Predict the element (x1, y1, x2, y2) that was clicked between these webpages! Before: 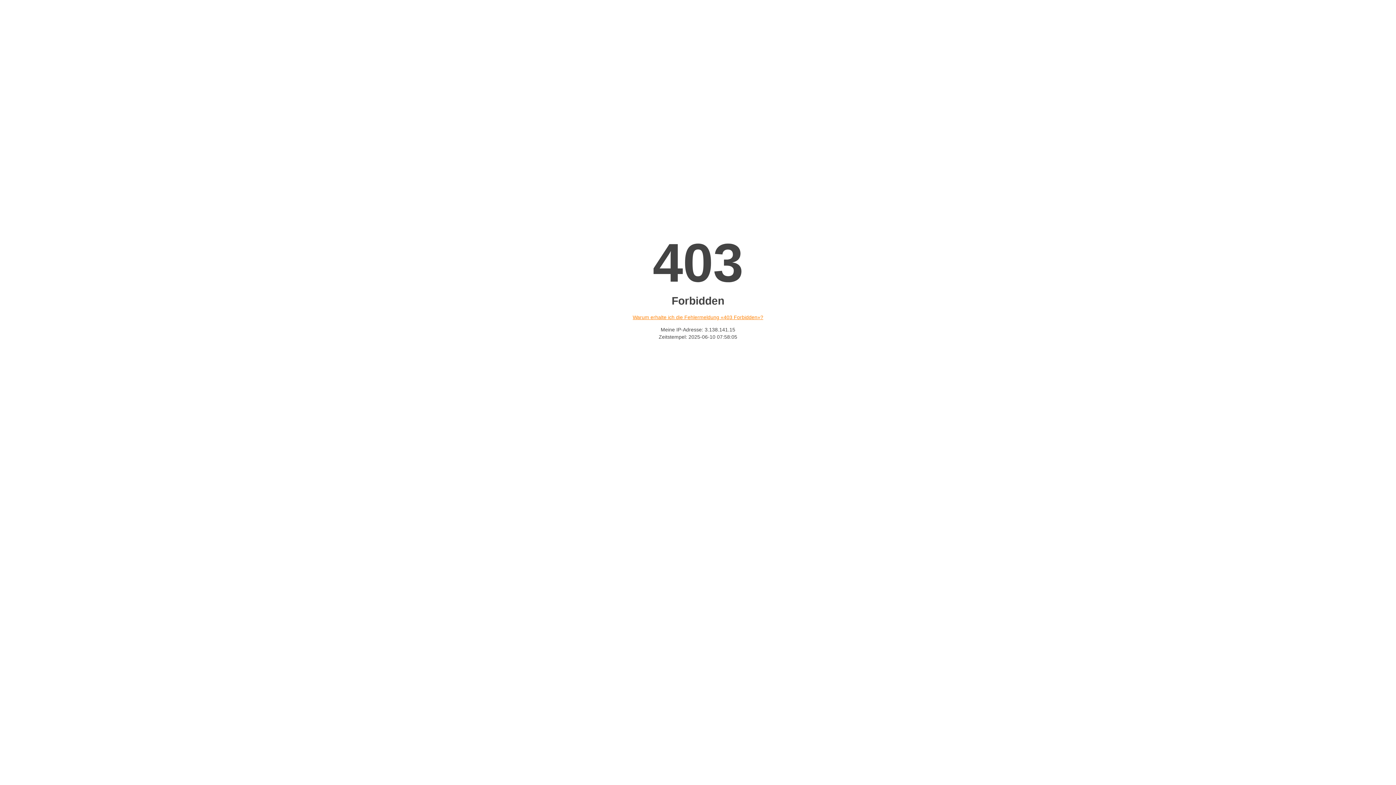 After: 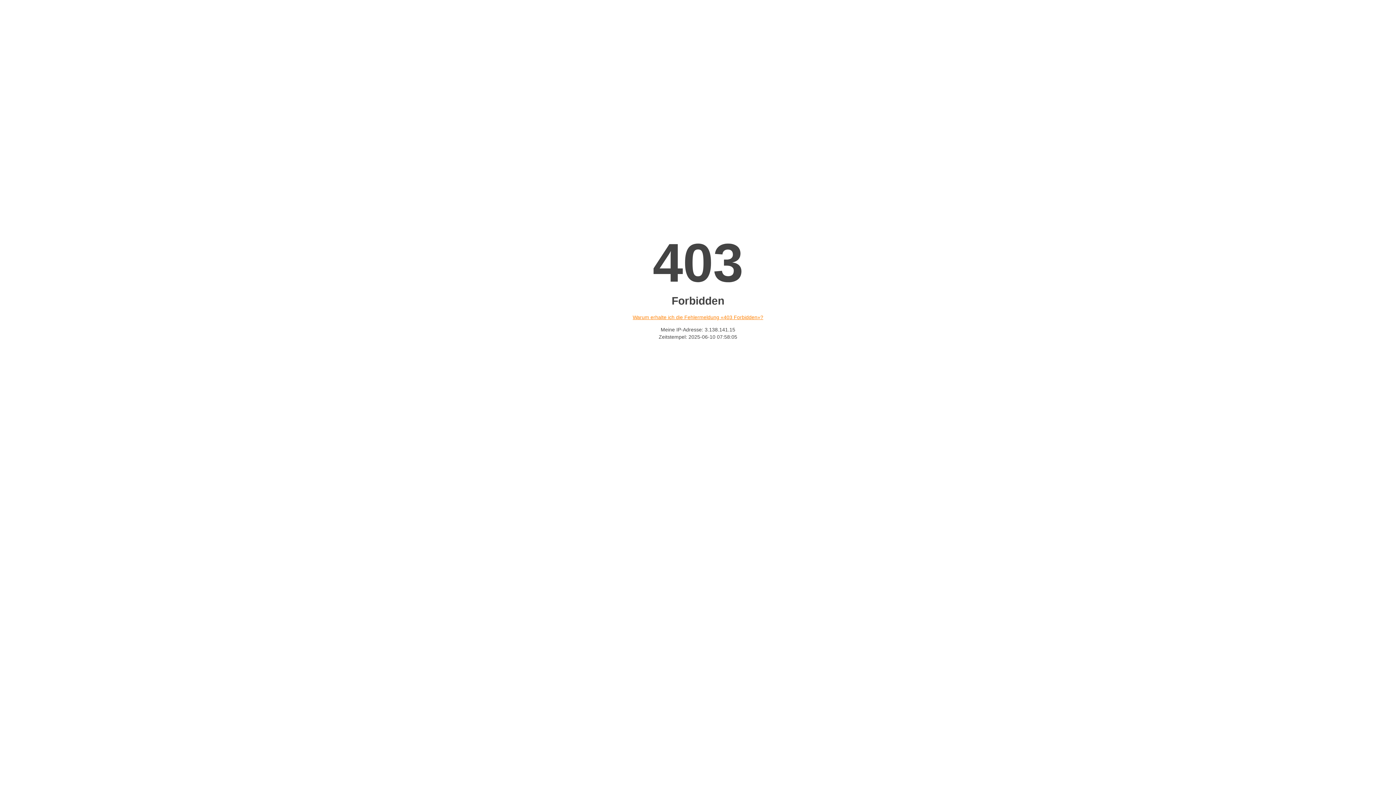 Action: bbox: (632, 314, 763, 320) label: Warum erhalte ich die Fehlermeldung «403 Forbidden»?